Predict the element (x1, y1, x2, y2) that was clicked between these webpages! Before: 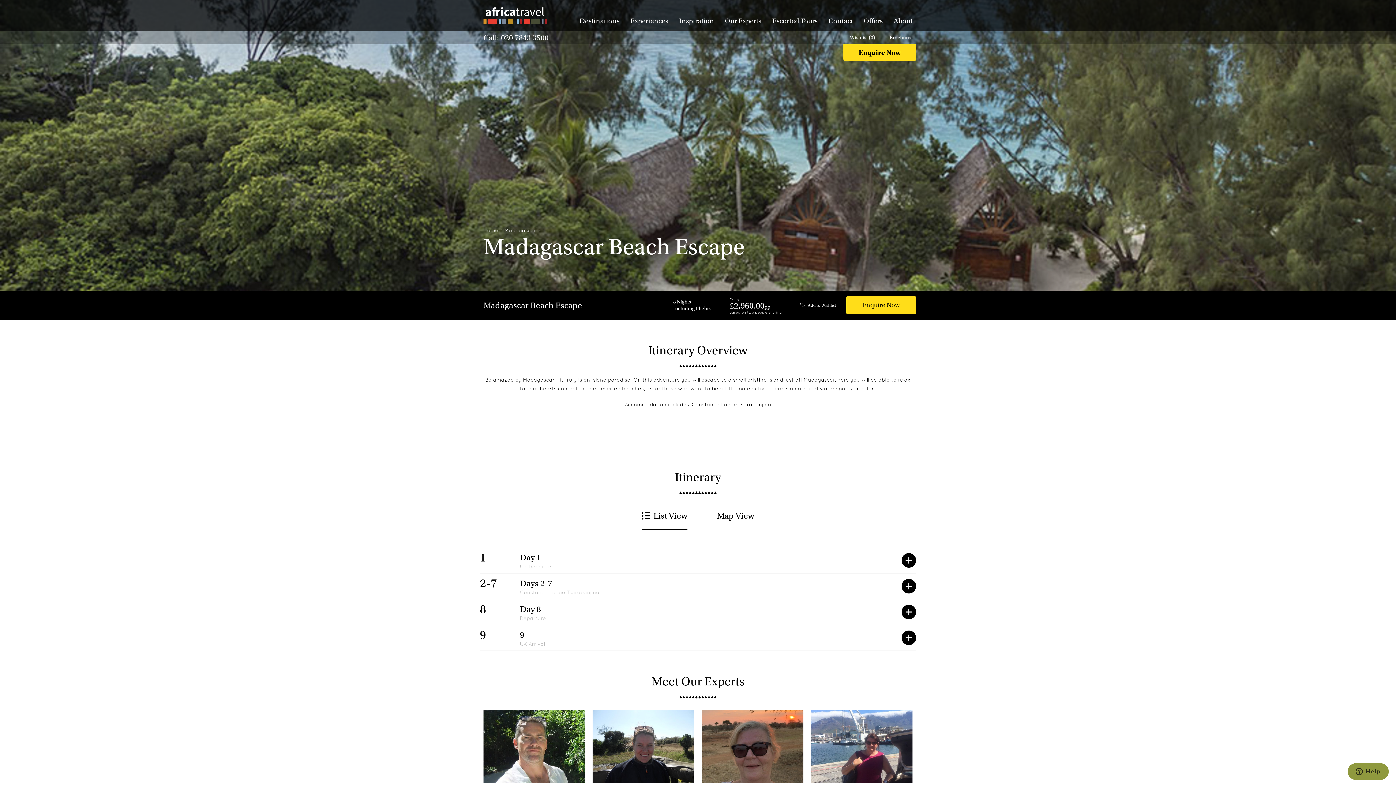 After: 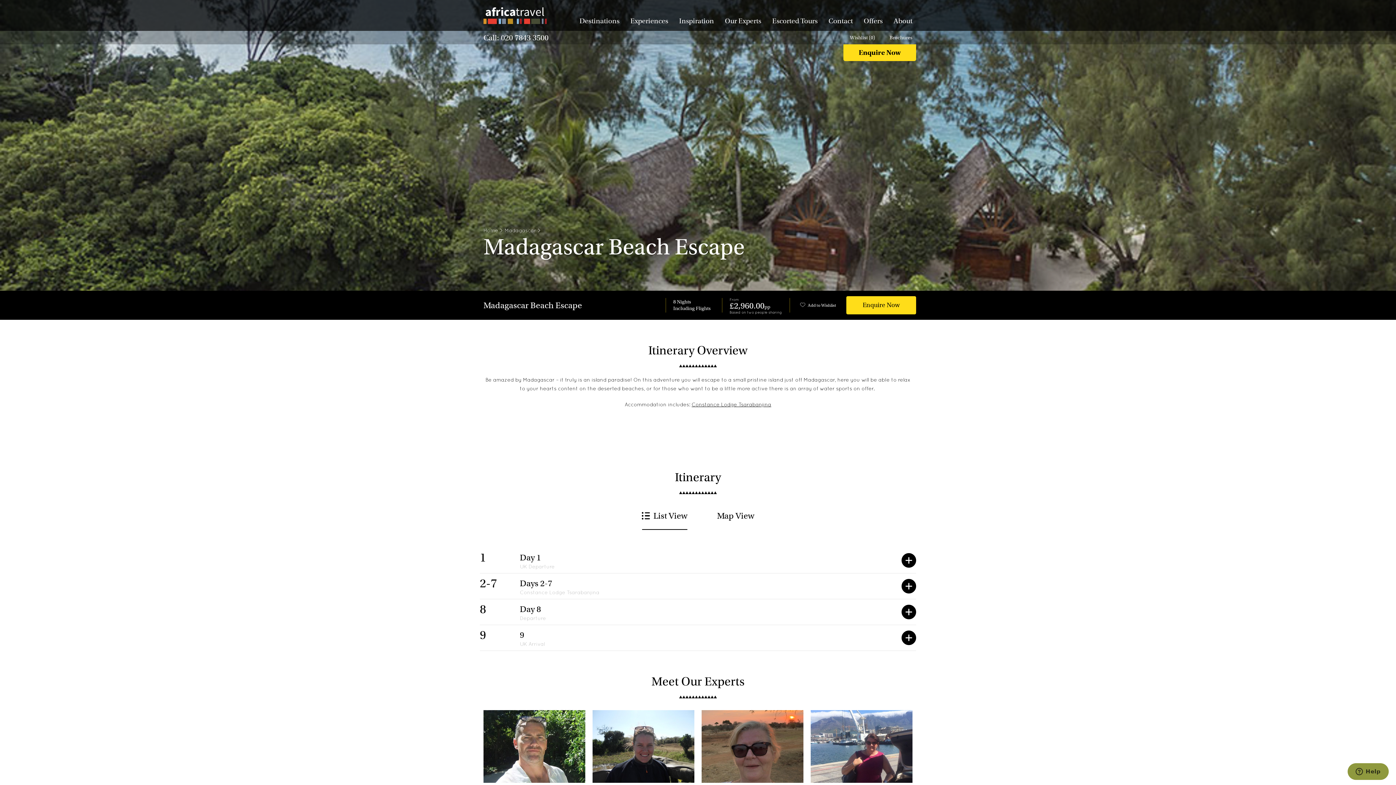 Action: bbox: (889, 34, 912, 40) label: Brochures